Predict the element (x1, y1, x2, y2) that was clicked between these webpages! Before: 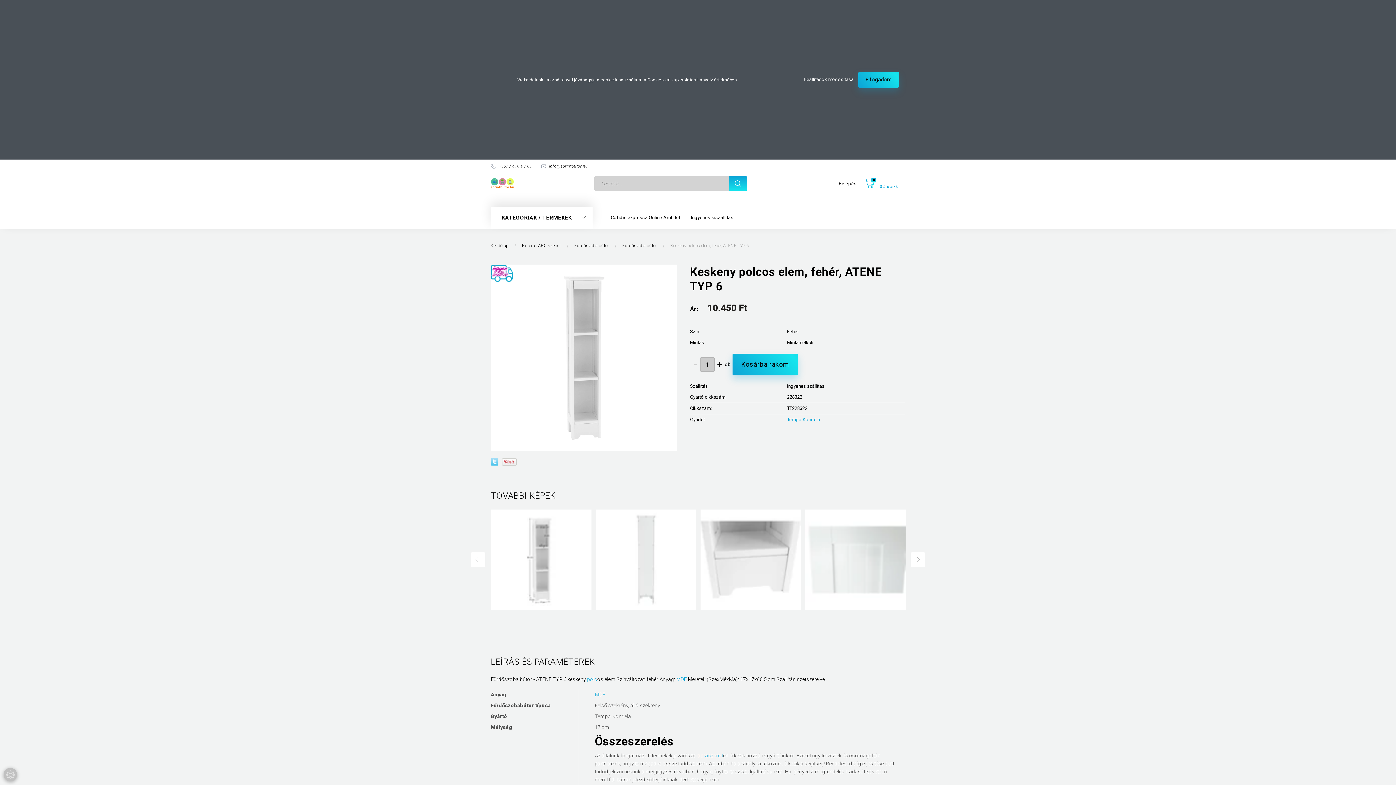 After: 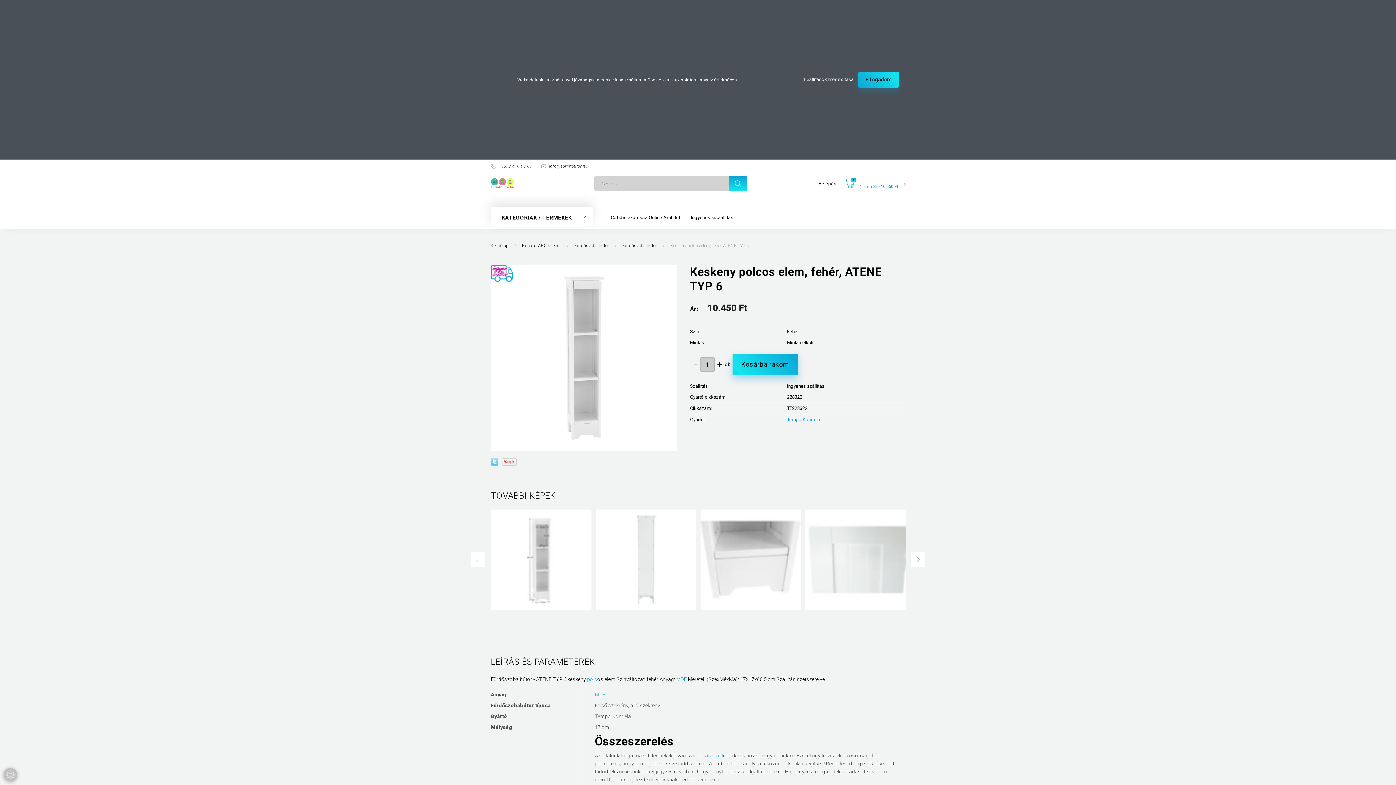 Action: label: Kosárba rakom bbox: (732, 353, 798, 375)